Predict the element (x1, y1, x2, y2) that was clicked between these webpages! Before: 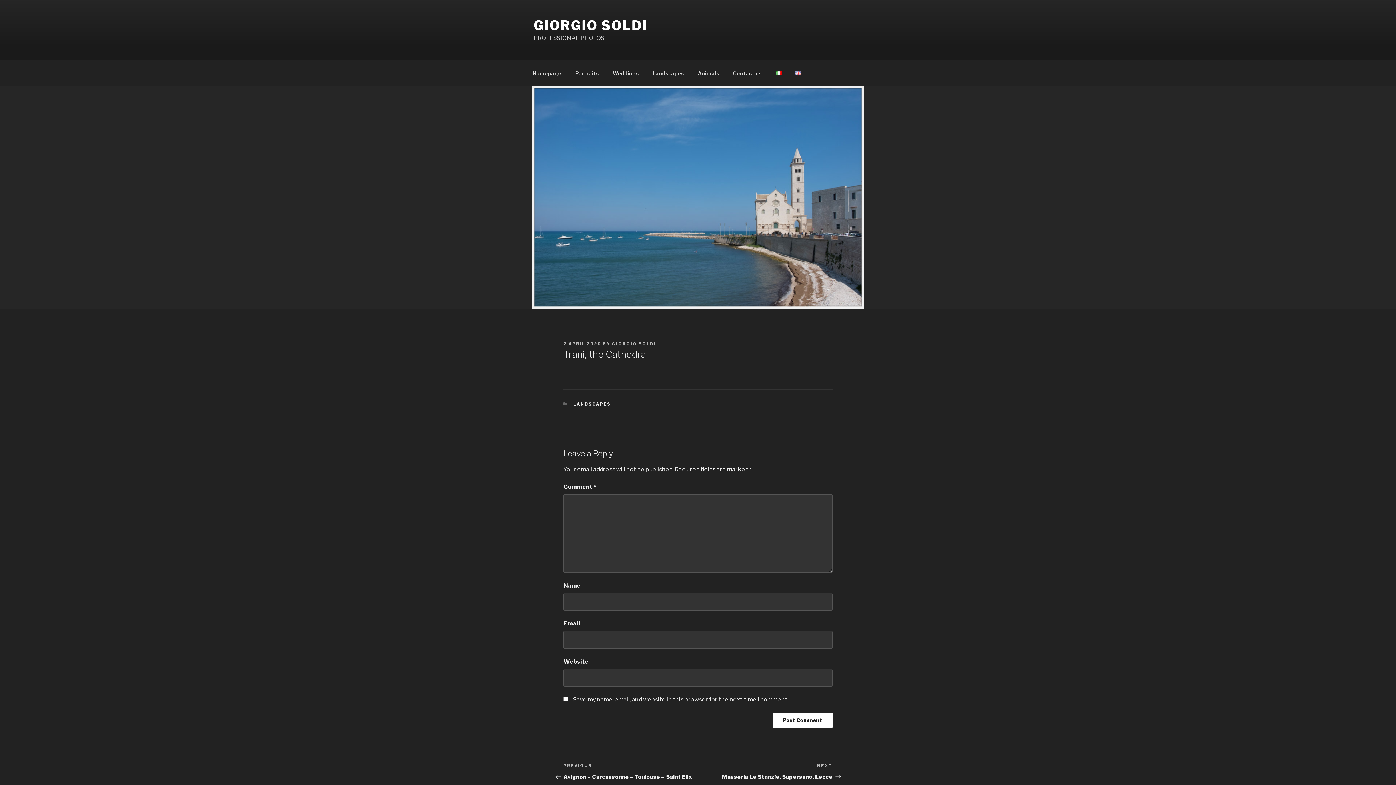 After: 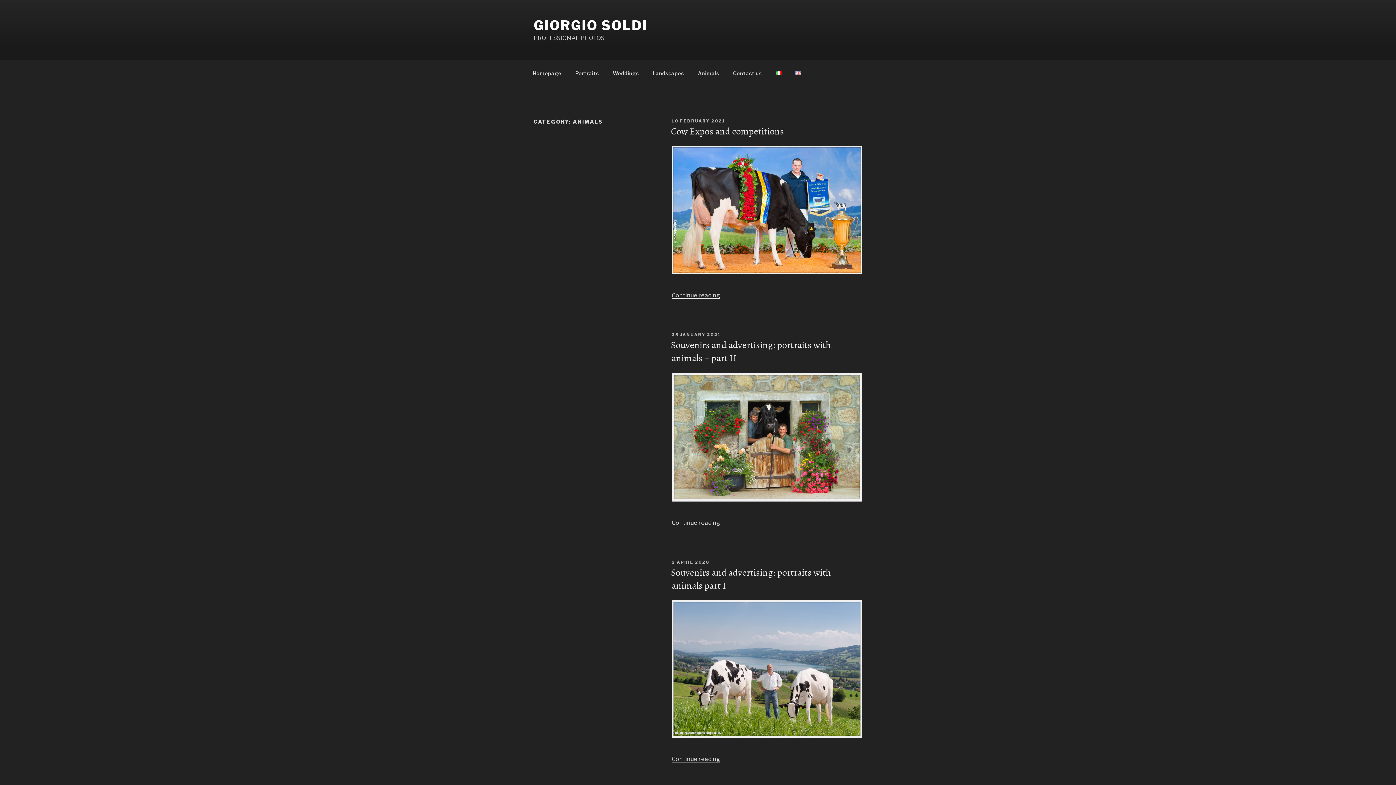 Action: bbox: (691, 64, 725, 82) label: Animals